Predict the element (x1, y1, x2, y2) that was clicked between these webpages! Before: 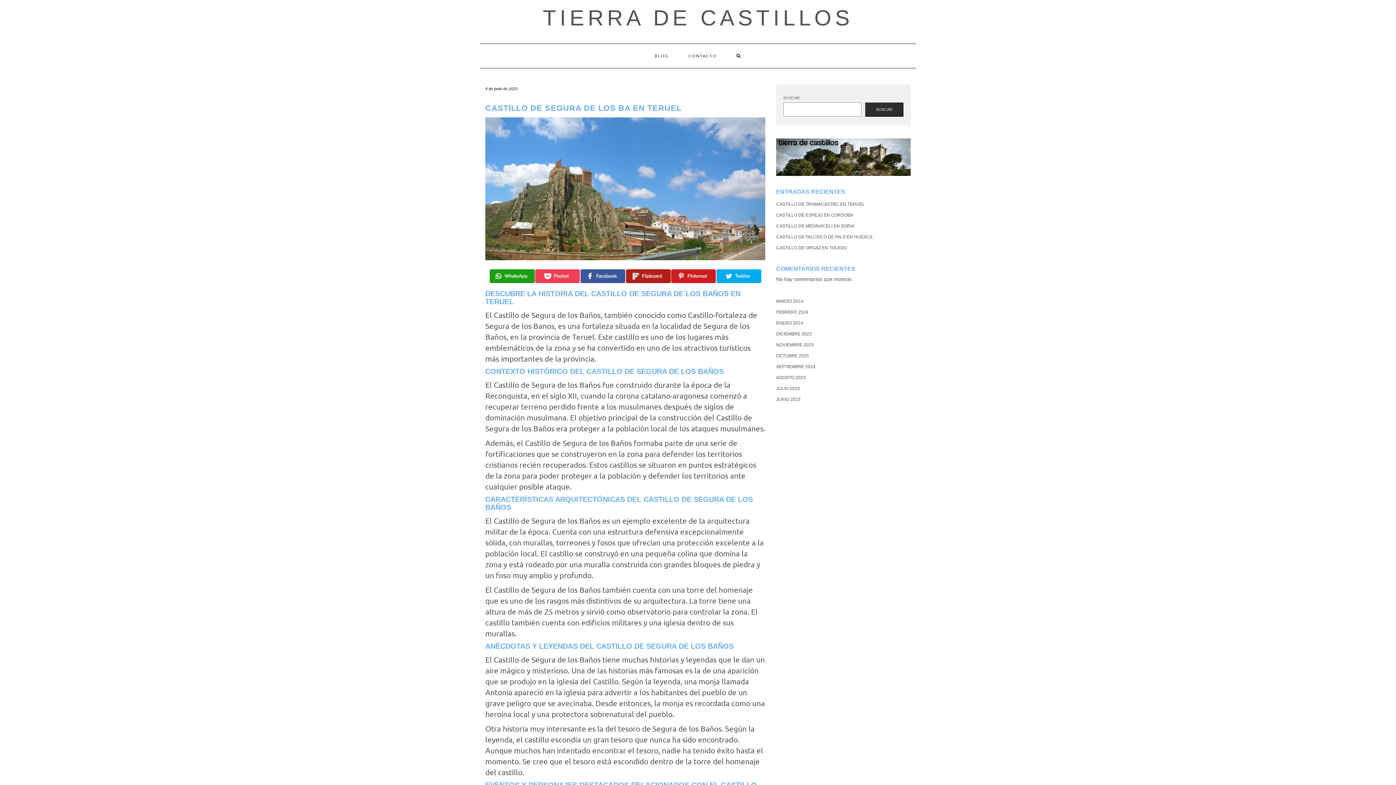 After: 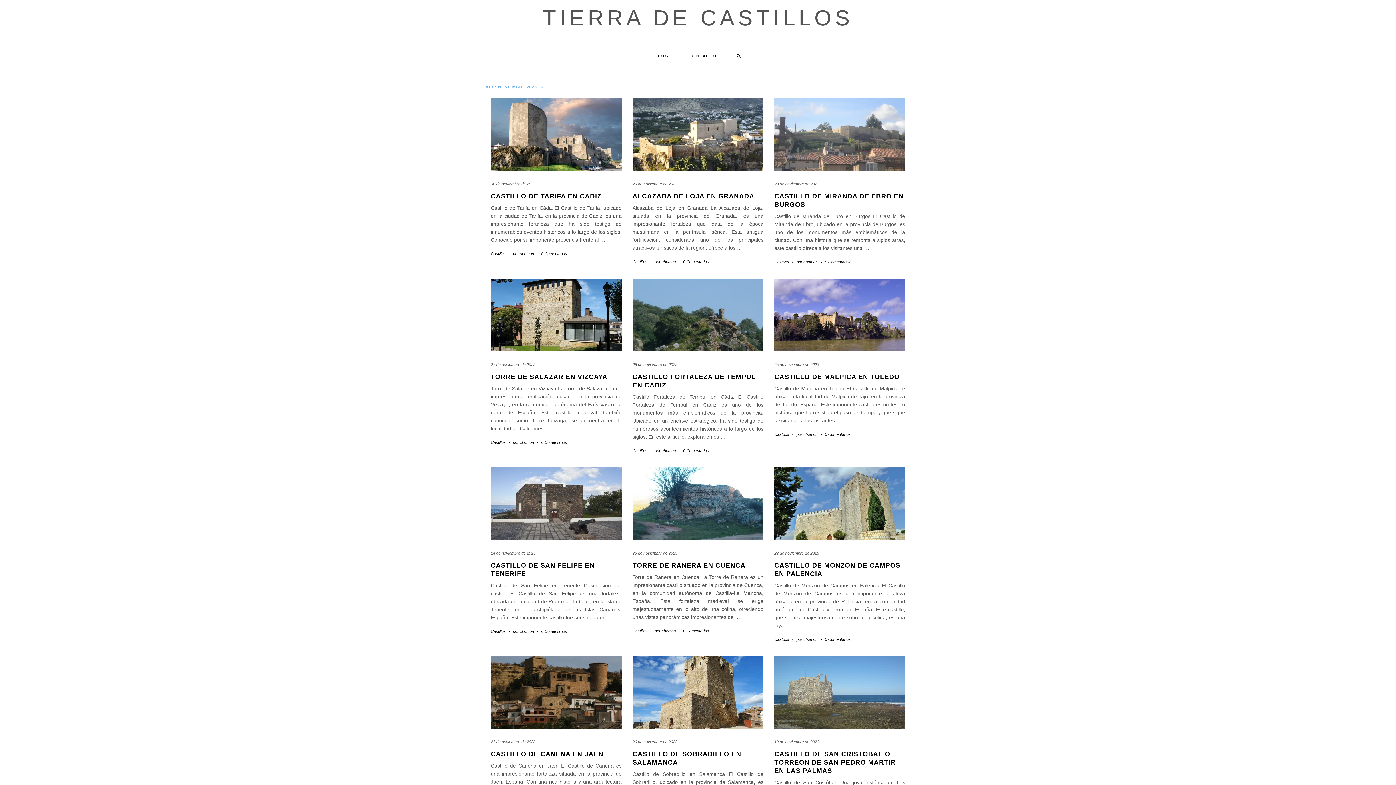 Action: label: NOVIEMBRE 2023 bbox: (776, 342, 813, 347)